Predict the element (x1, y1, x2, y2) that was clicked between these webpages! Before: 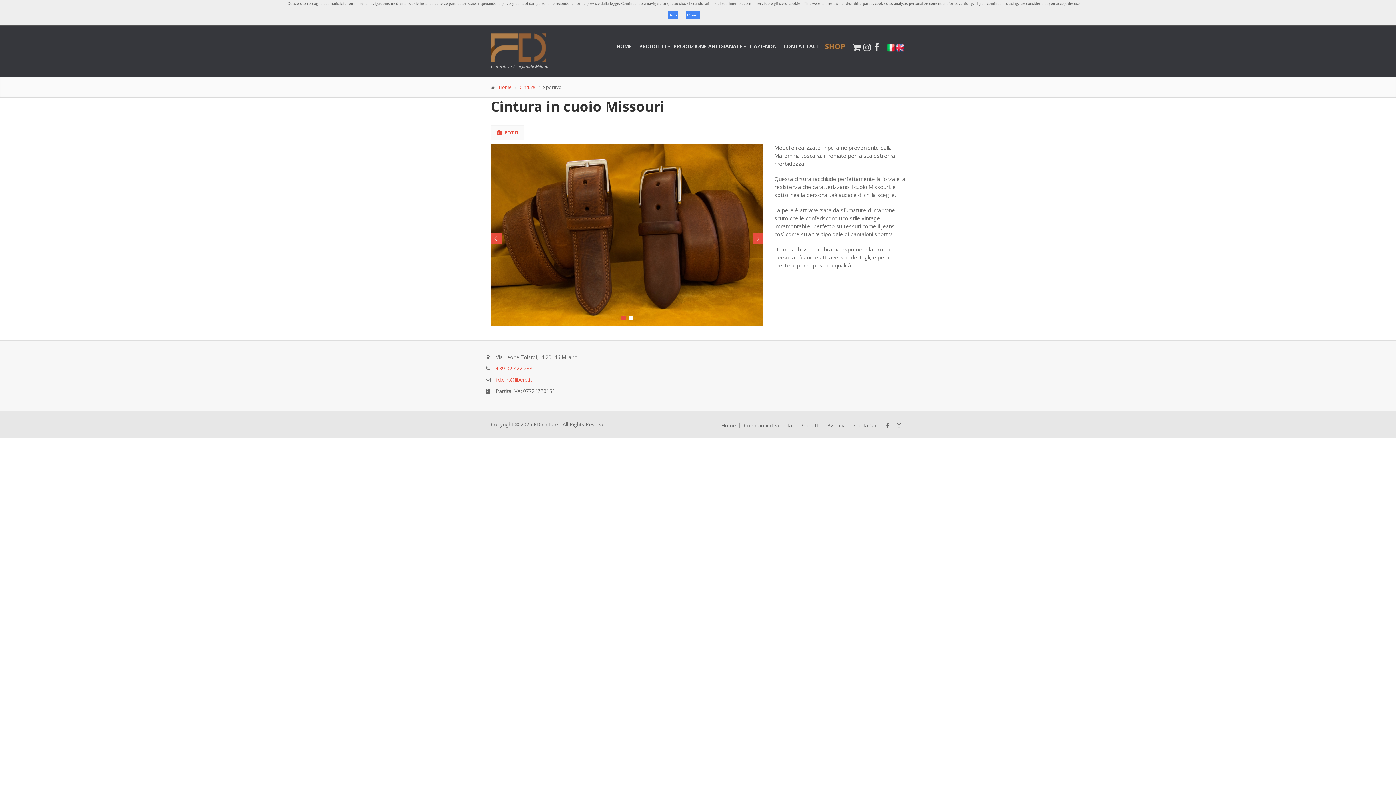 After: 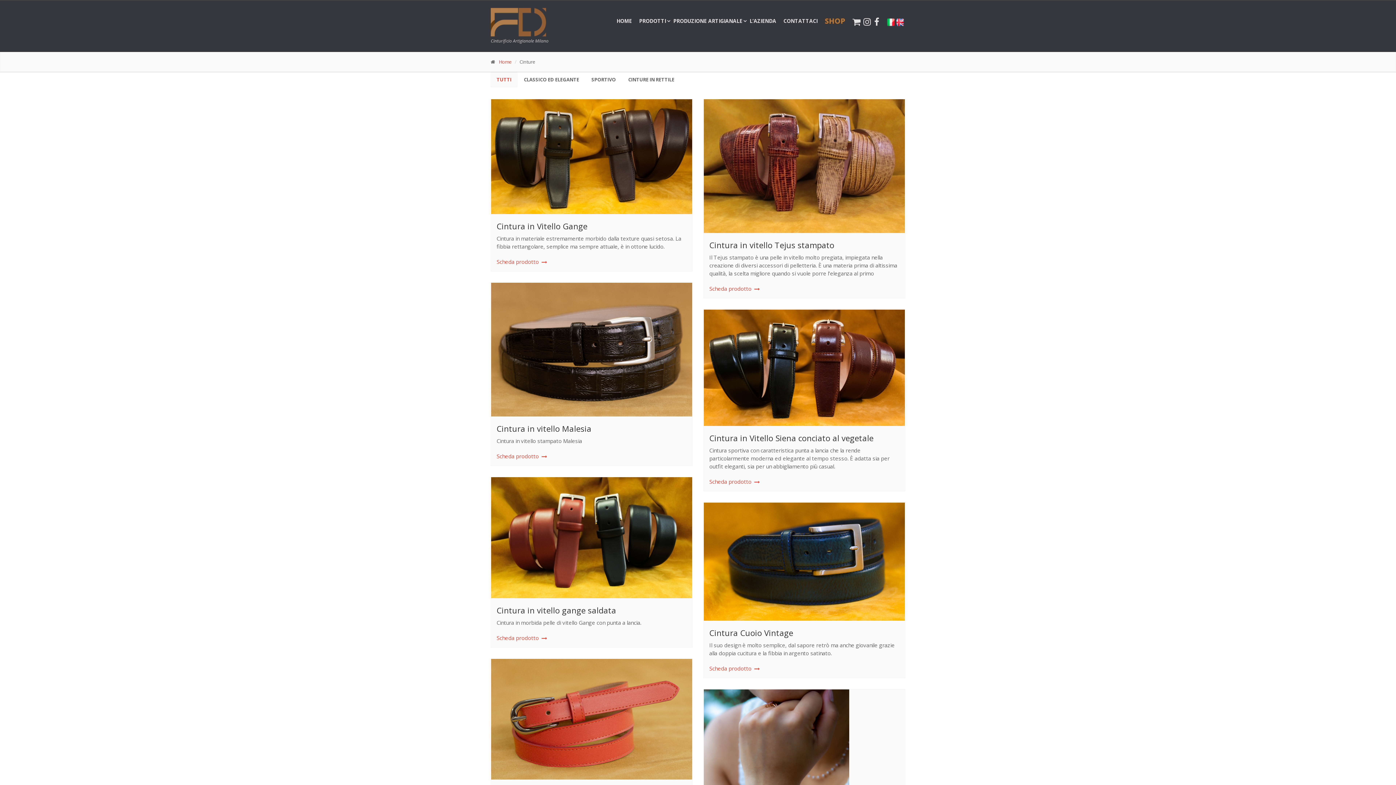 Action: bbox: (796, 422, 823, 428) label: Prodotti